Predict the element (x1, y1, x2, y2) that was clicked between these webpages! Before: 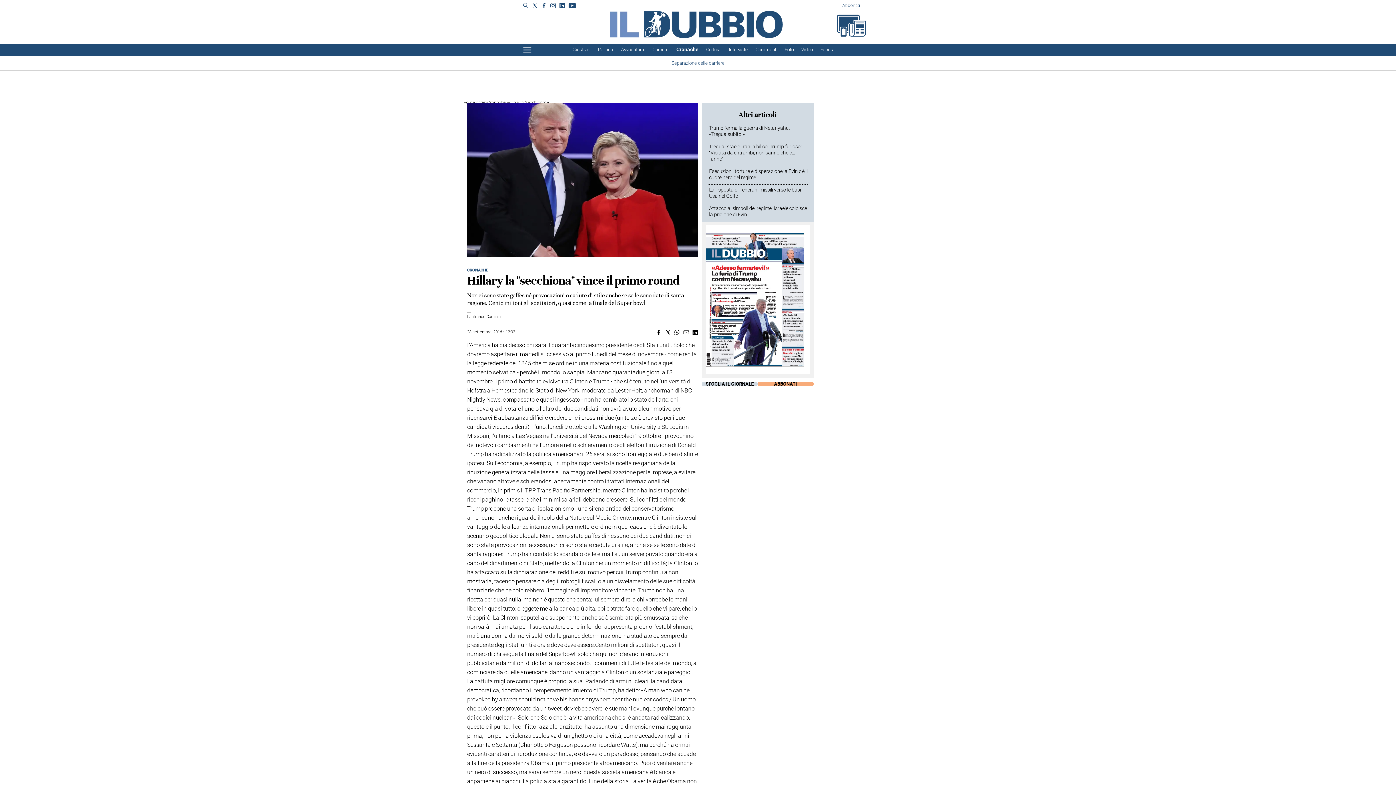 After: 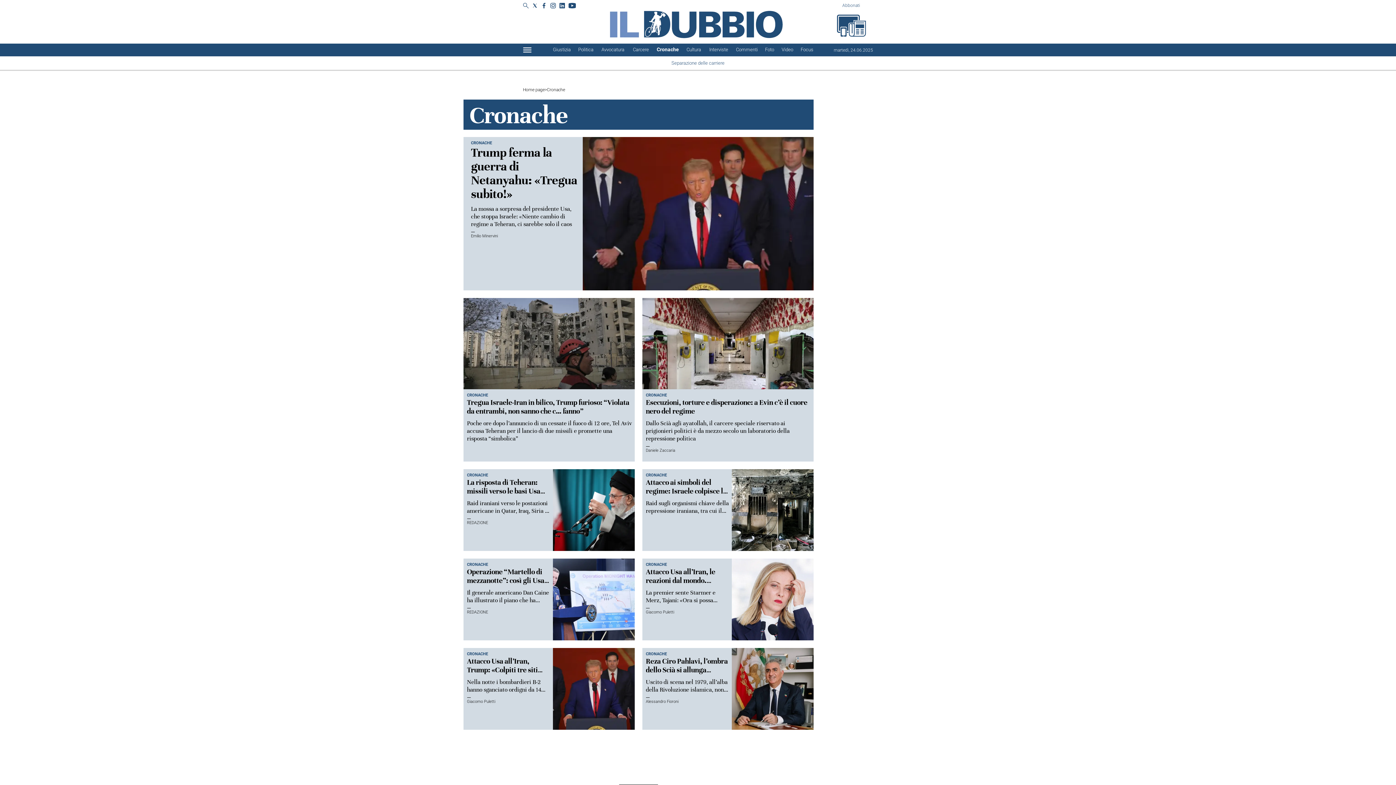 Action: label: Cronache bbox: (676, 46, 698, 52)